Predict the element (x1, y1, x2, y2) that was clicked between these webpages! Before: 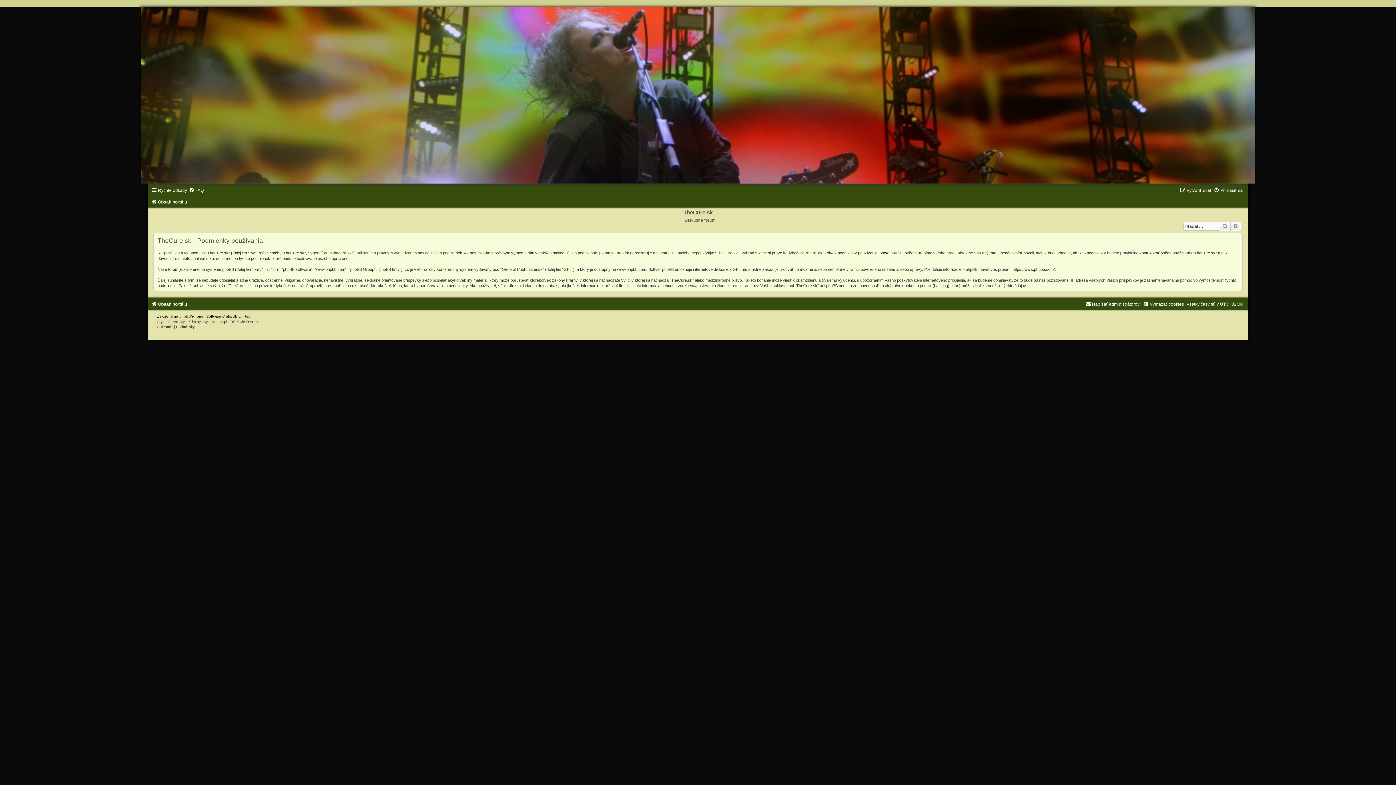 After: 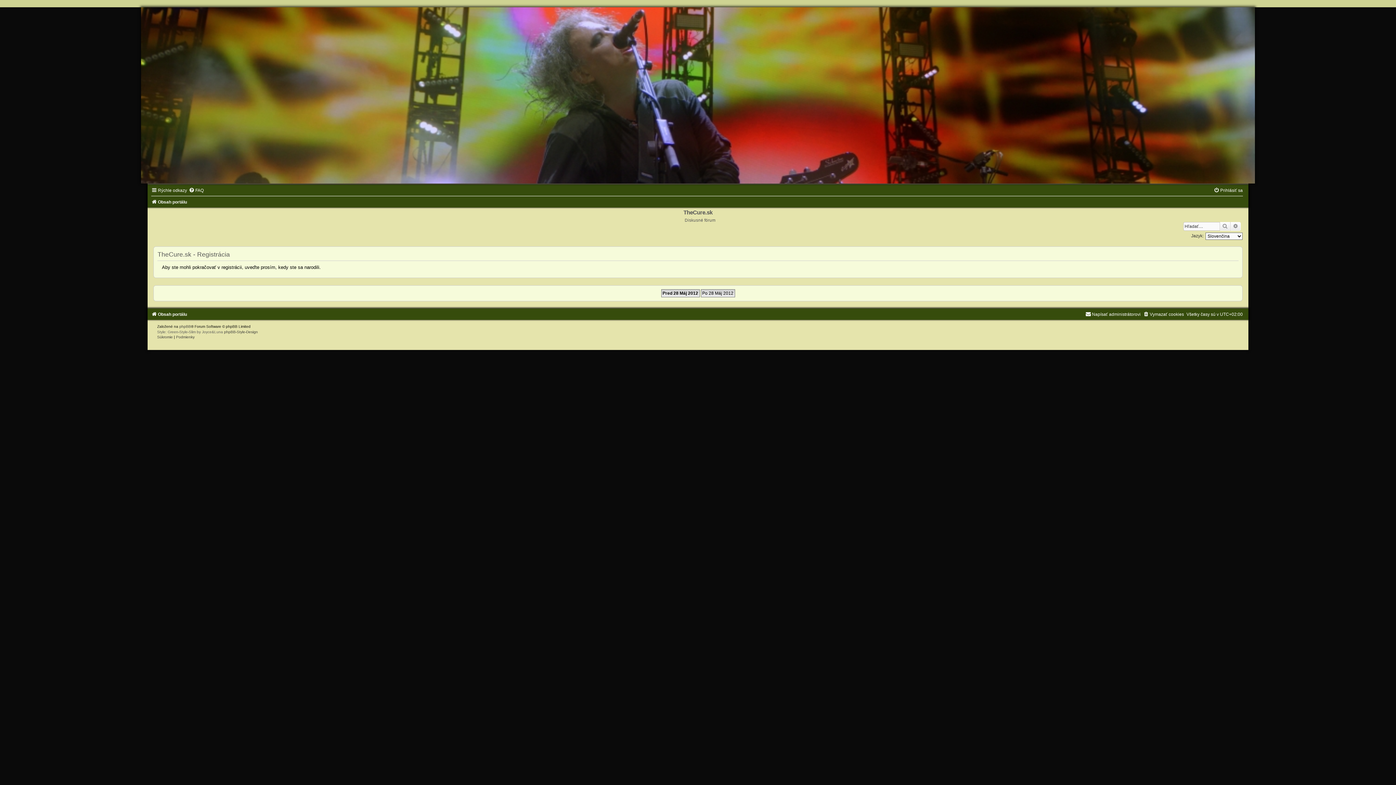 Action: label: Vytvoriť účet bbox: (1180, 188, 1211, 193)